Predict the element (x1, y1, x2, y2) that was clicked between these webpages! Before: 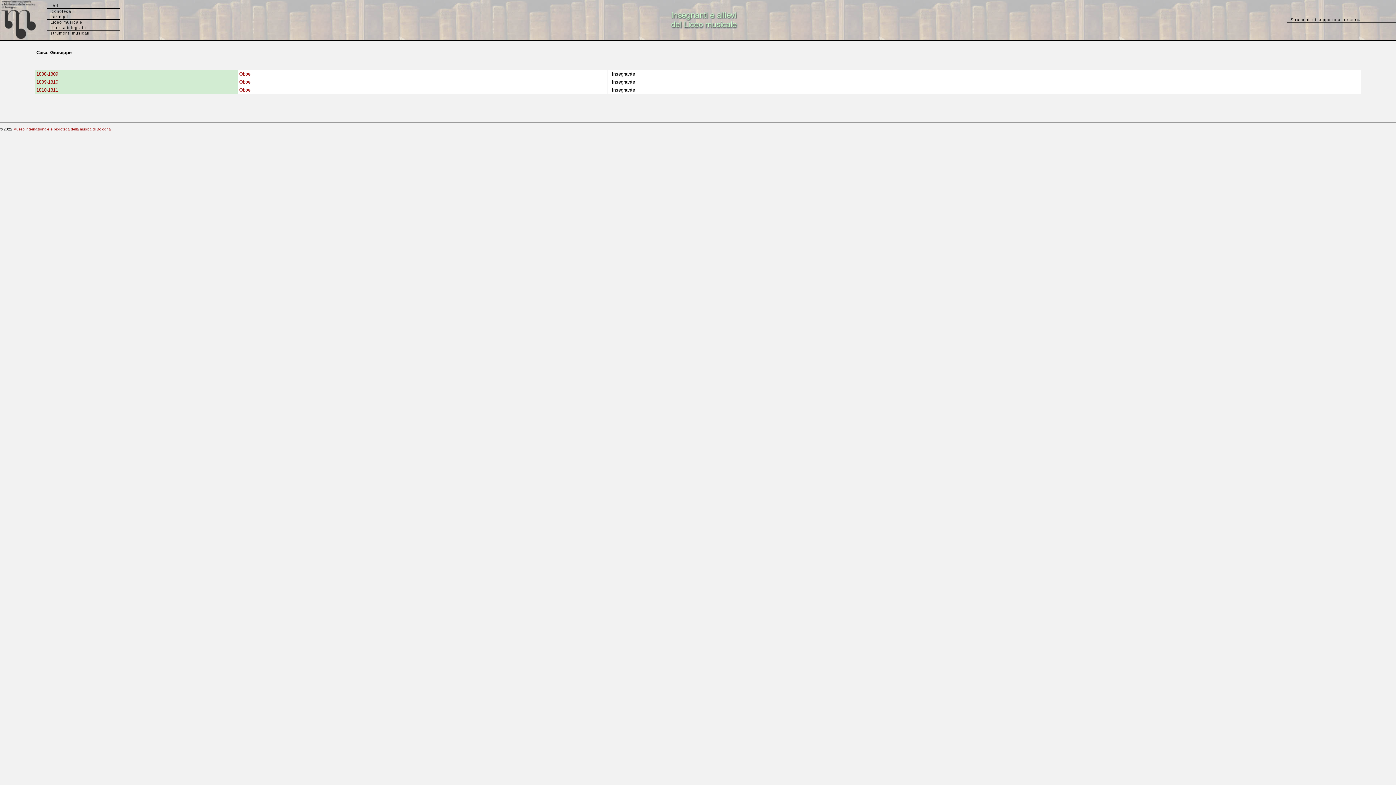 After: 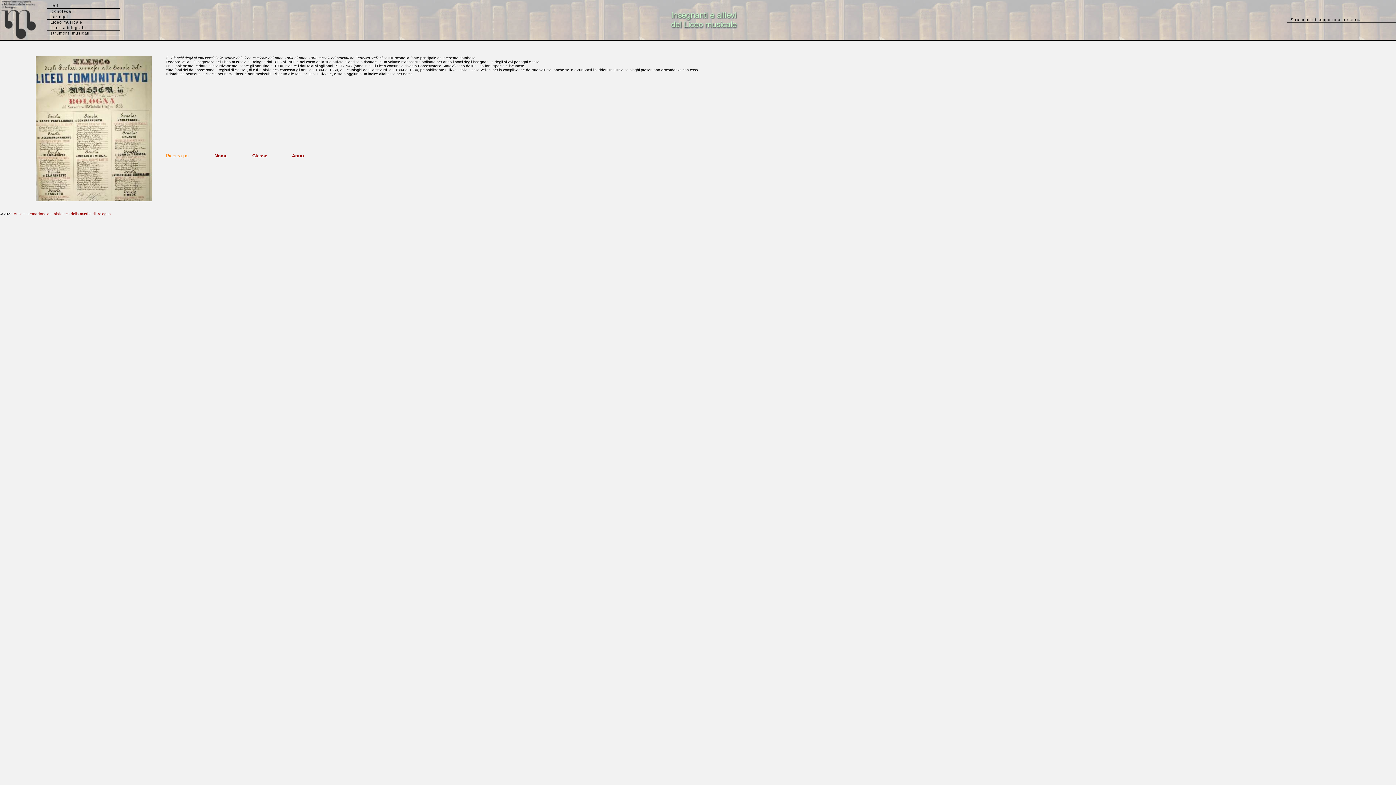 Action: label: Liceo musicale bbox: (46, 19, 119, 24)